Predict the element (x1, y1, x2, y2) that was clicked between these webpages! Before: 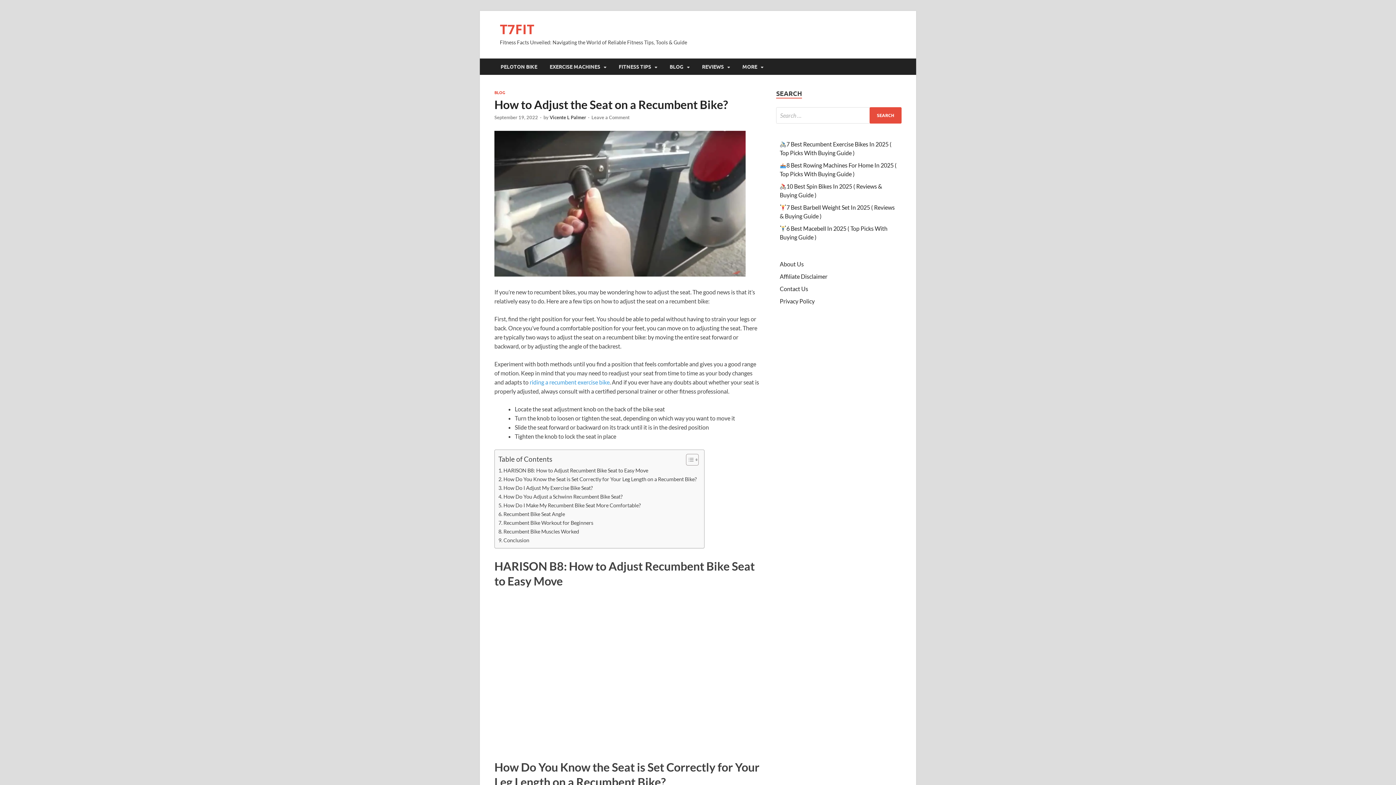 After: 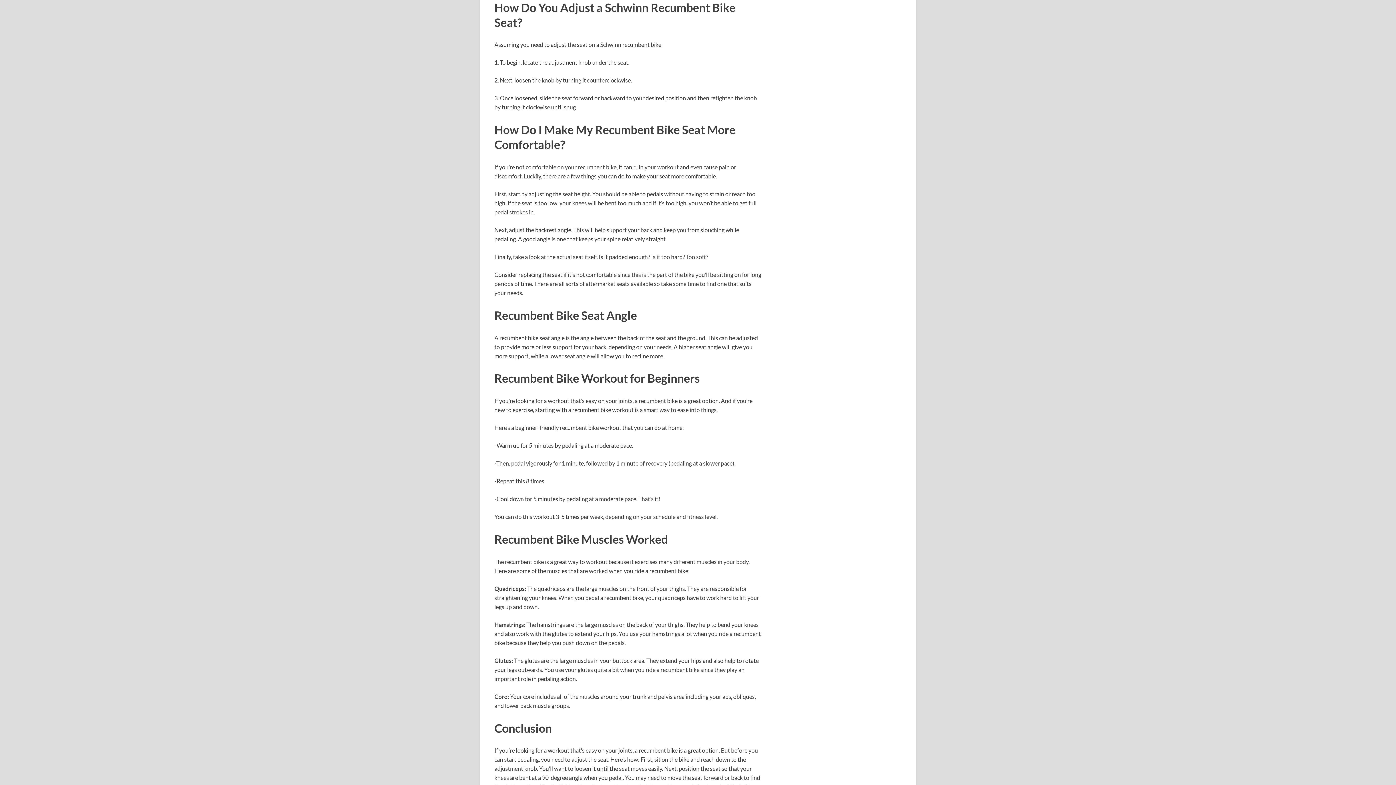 Action: bbox: (498, 492, 622, 500) label: How Do You Adjust a Schwinn Recumbent Bike Seat?